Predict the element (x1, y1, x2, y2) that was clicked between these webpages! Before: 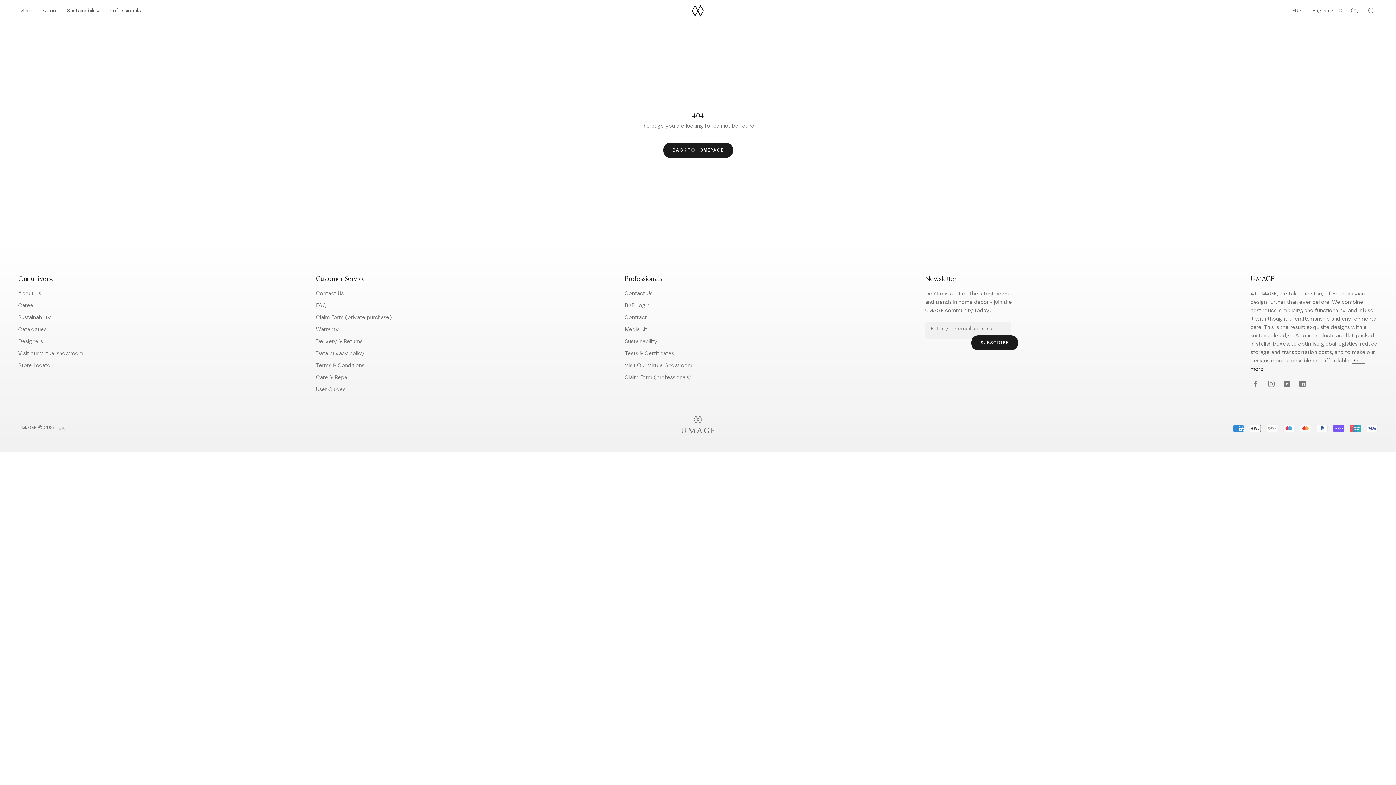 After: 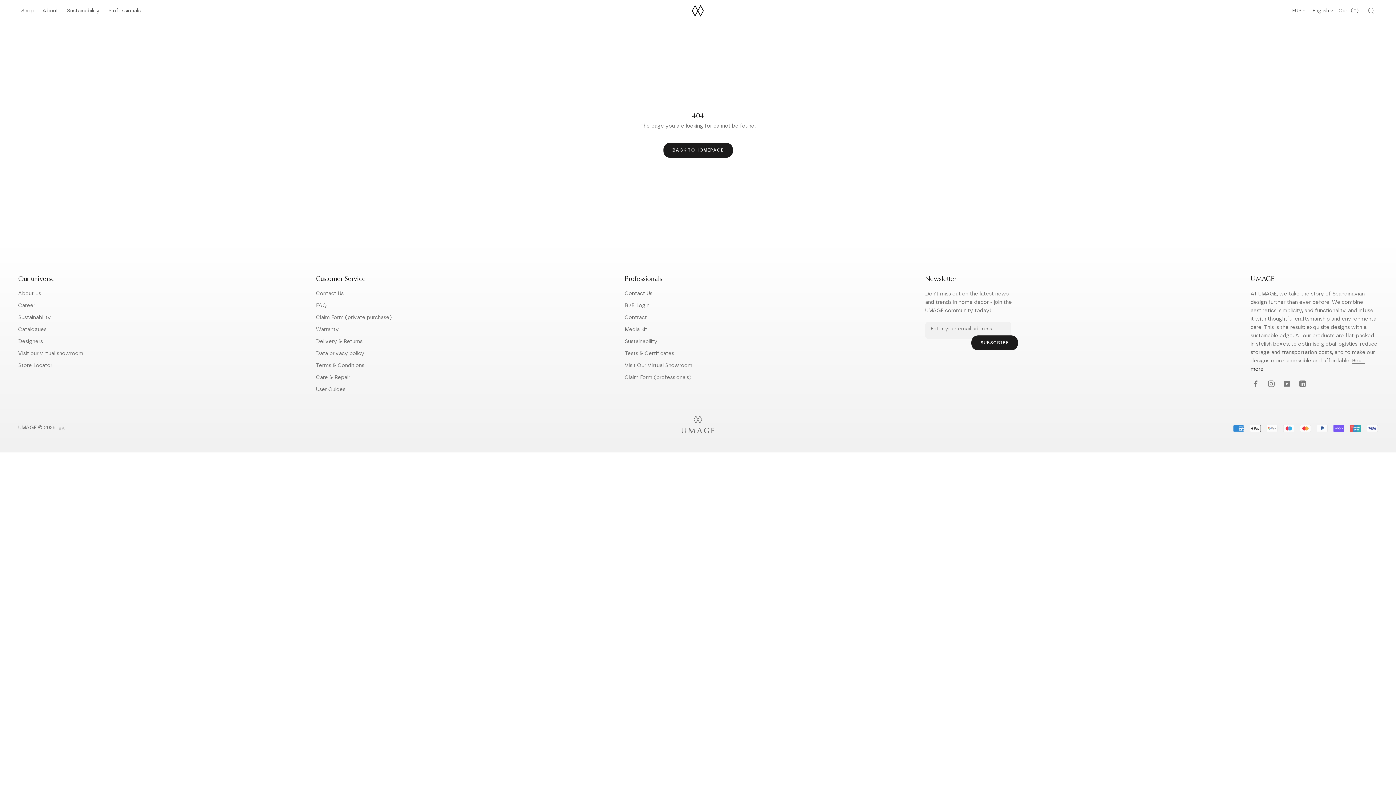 Action: bbox: (1250, 380, 1259, 388) label: Facebook